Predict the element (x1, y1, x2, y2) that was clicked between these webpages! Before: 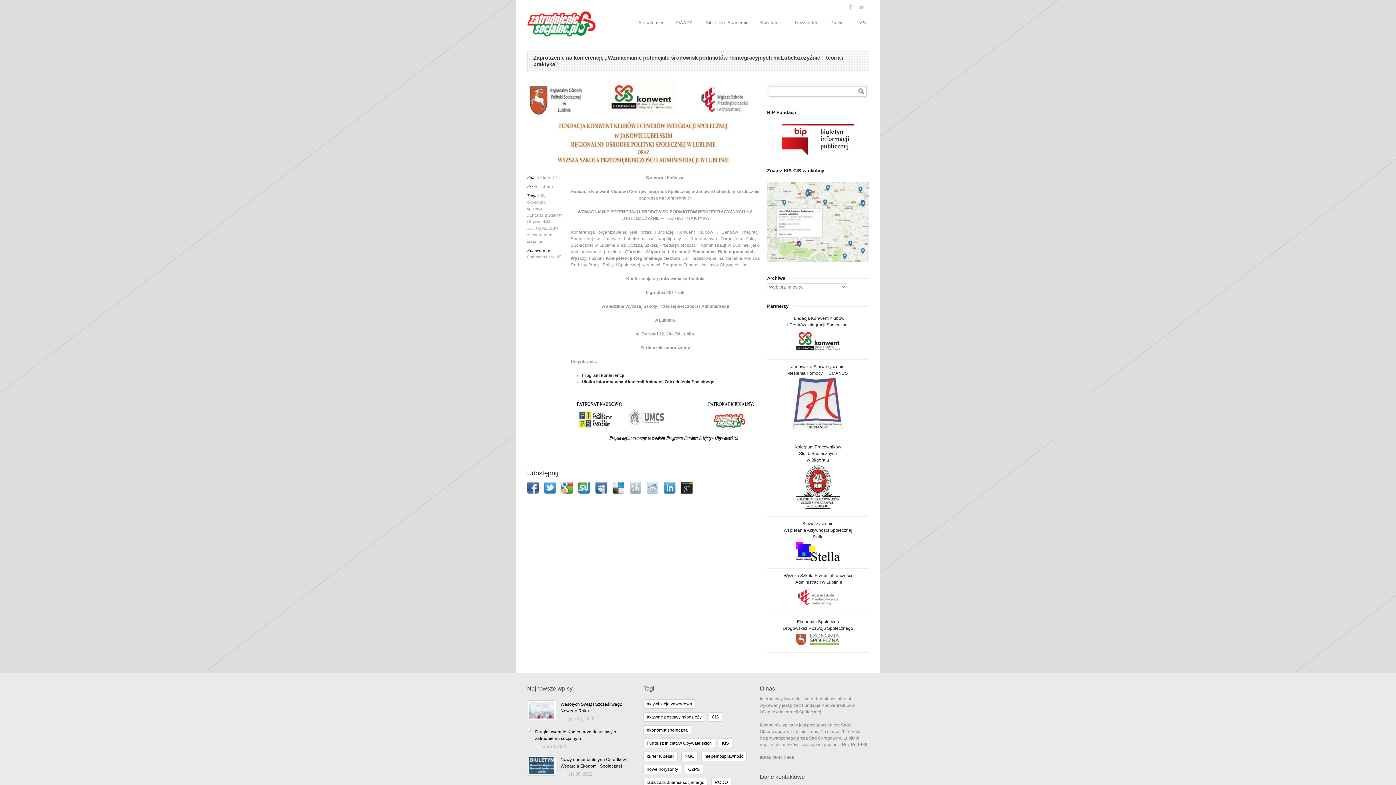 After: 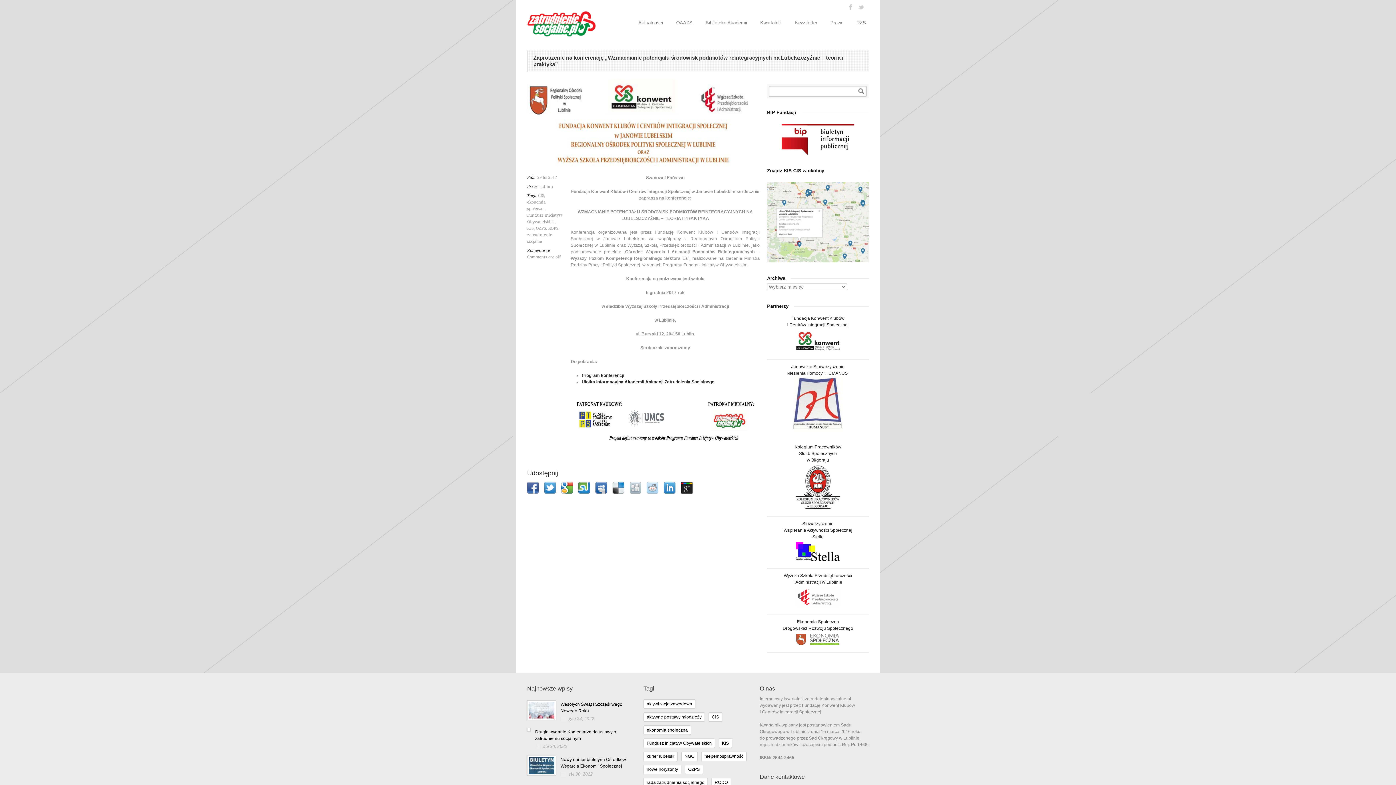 Action: bbox: (629, 482, 641, 493)